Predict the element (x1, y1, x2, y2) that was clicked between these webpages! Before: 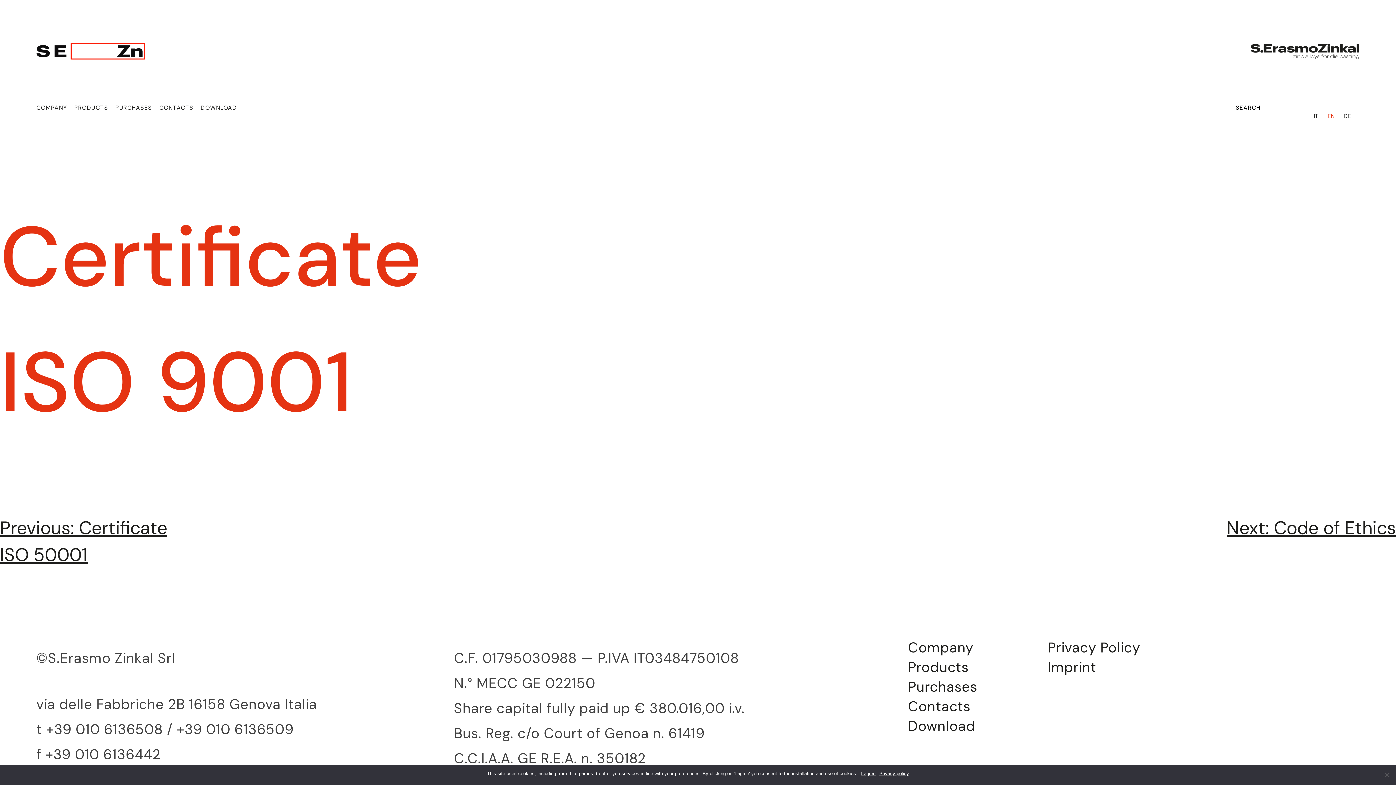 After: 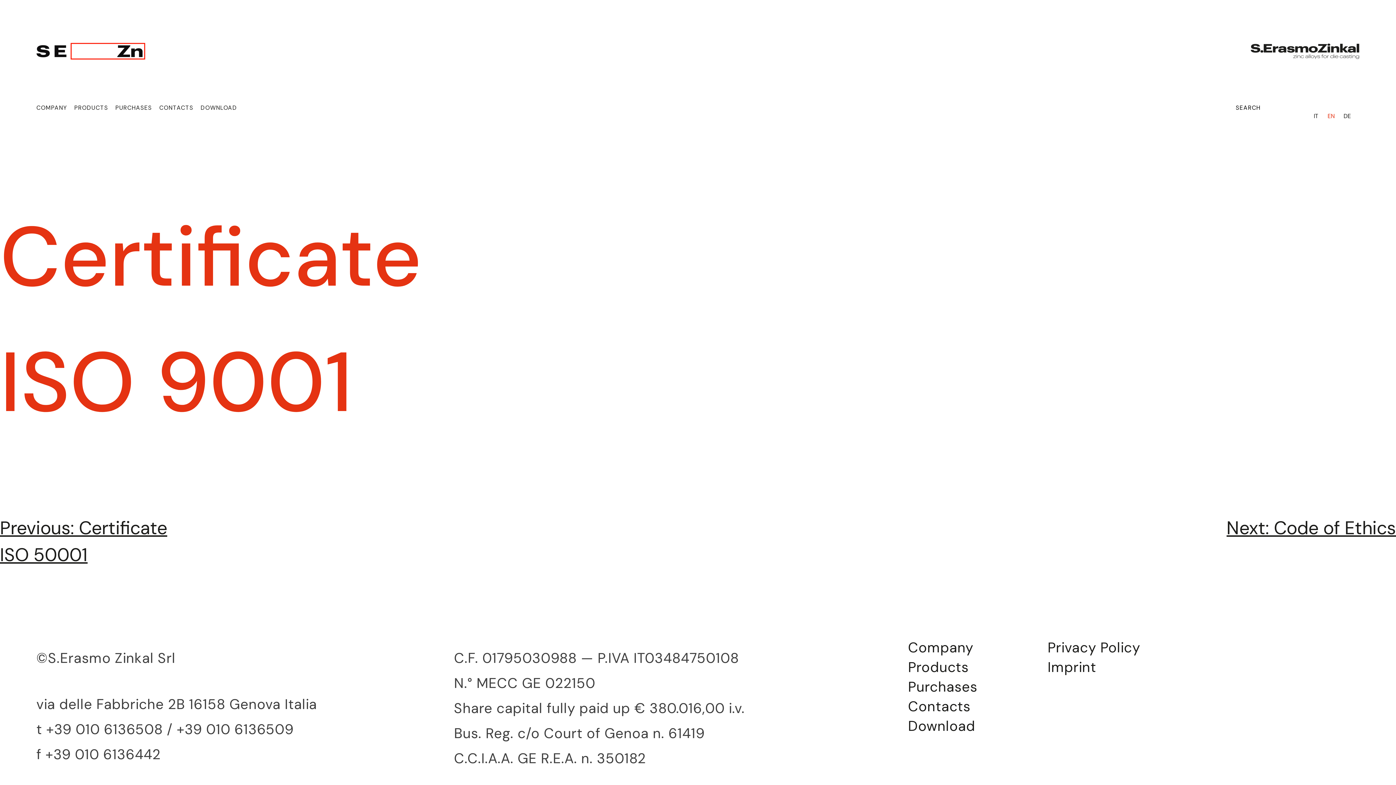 Action: bbox: (861, 770, 875, 777) label: I agree